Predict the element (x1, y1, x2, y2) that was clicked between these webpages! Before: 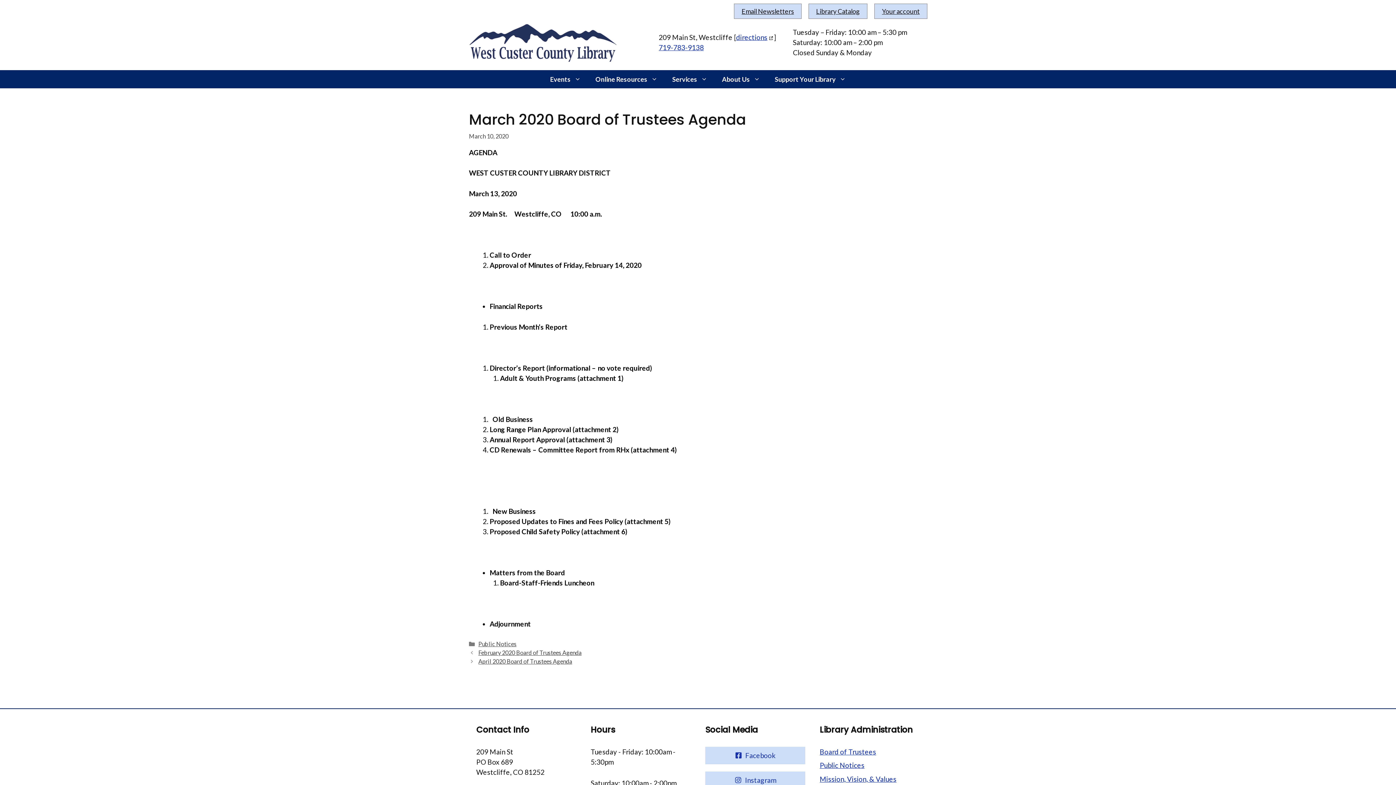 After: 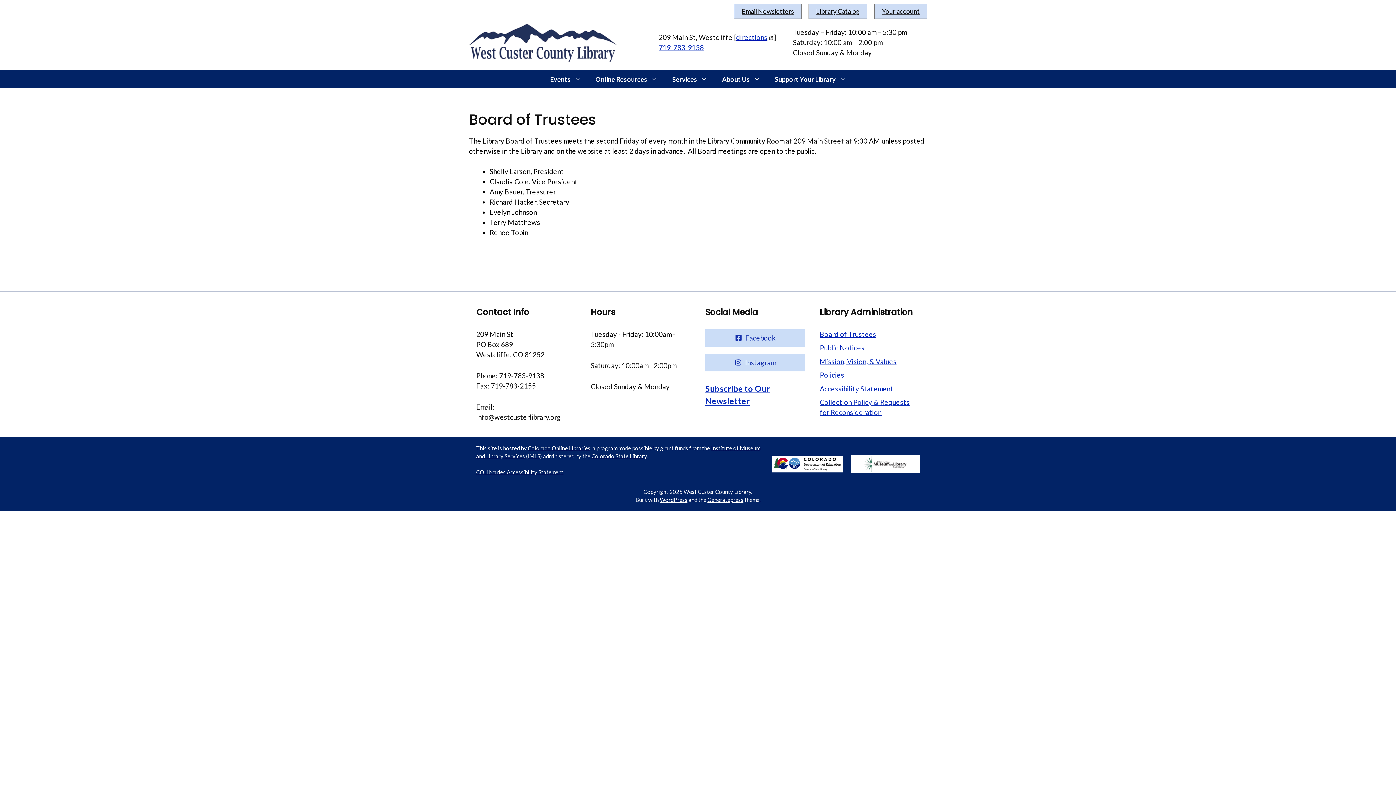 Action: bbox: (820, 747, 876, 756) label: Board of Trustees